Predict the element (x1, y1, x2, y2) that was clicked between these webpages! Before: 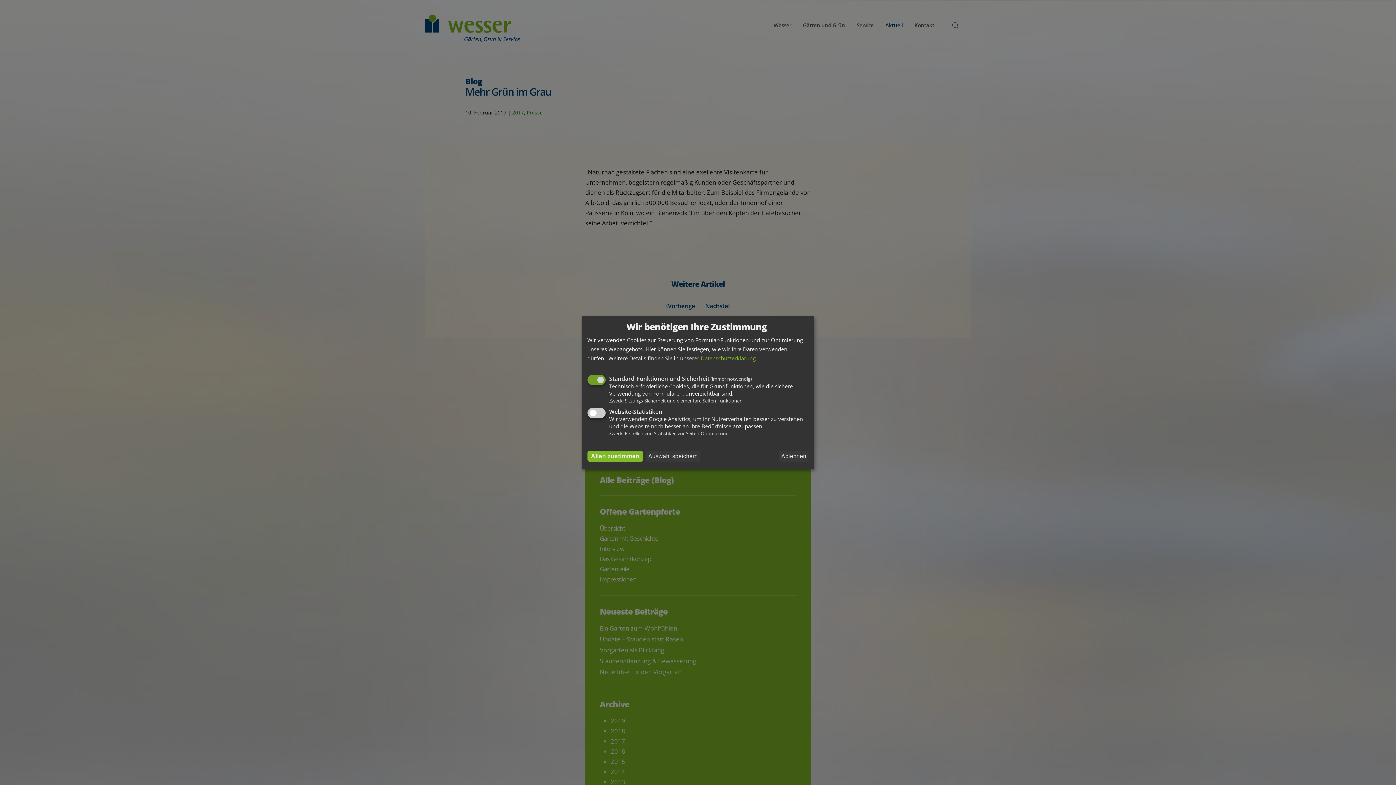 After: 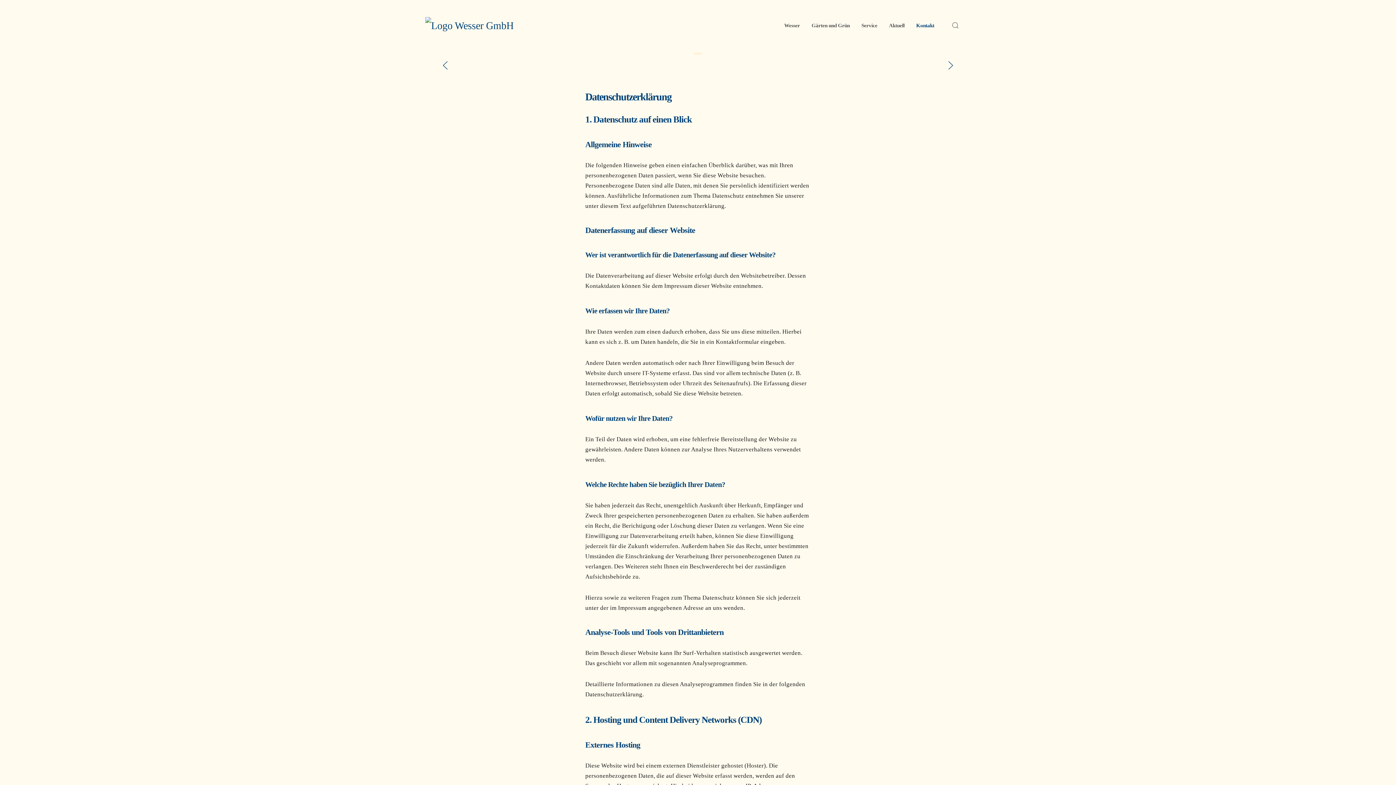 Action: bbox: (700, 354, 755, 362) label: Datenschutzerklärung